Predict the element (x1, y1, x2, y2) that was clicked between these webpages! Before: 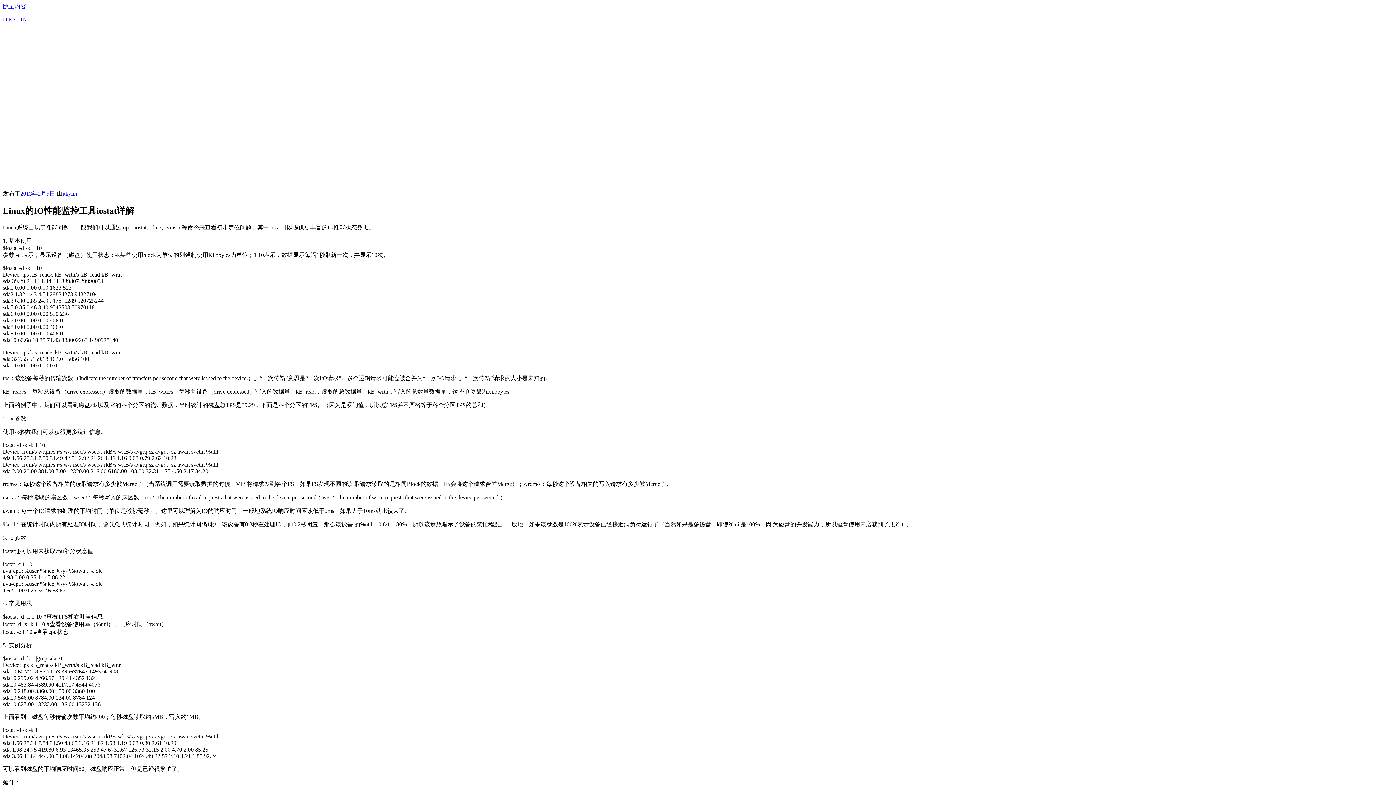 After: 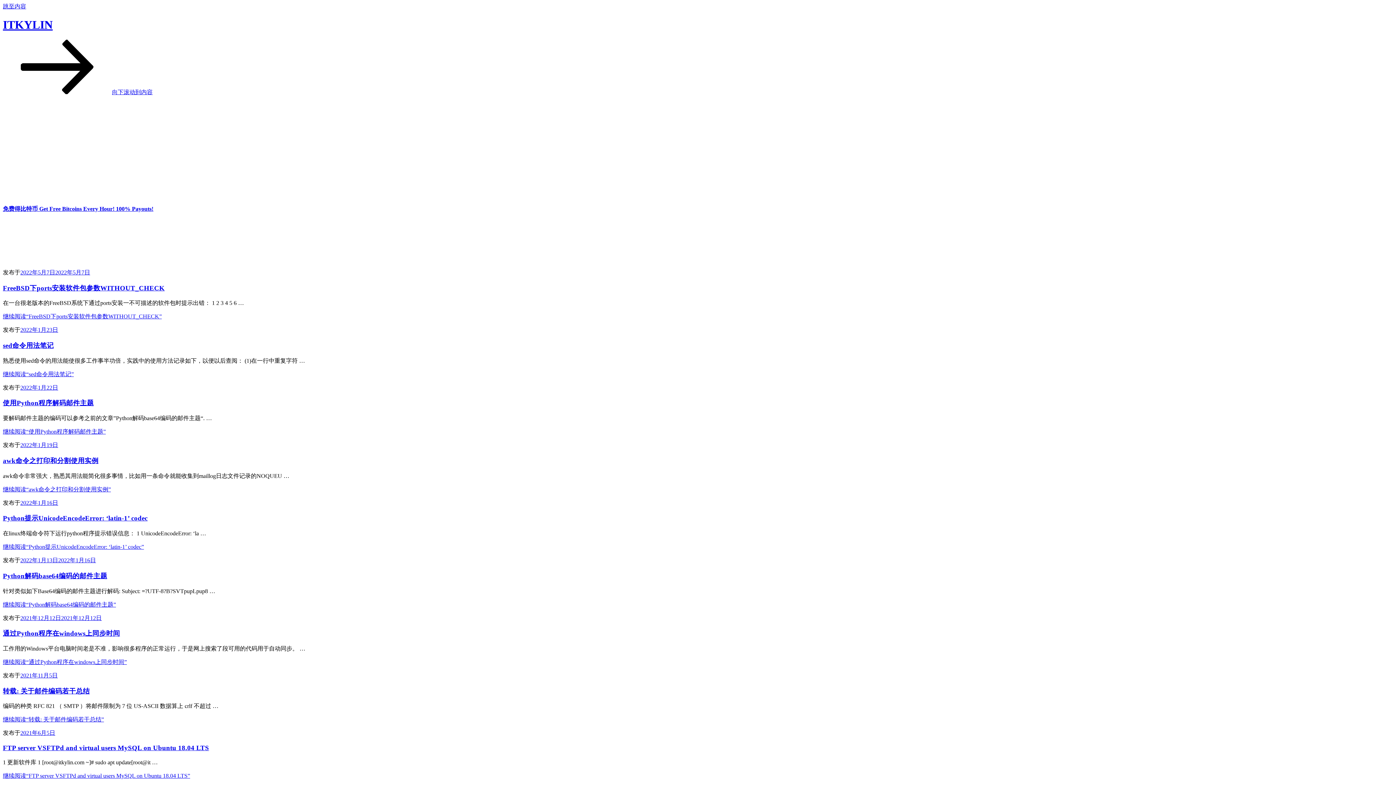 Action: bbox: (2, 16, 26, 22) label: ITKYLIN